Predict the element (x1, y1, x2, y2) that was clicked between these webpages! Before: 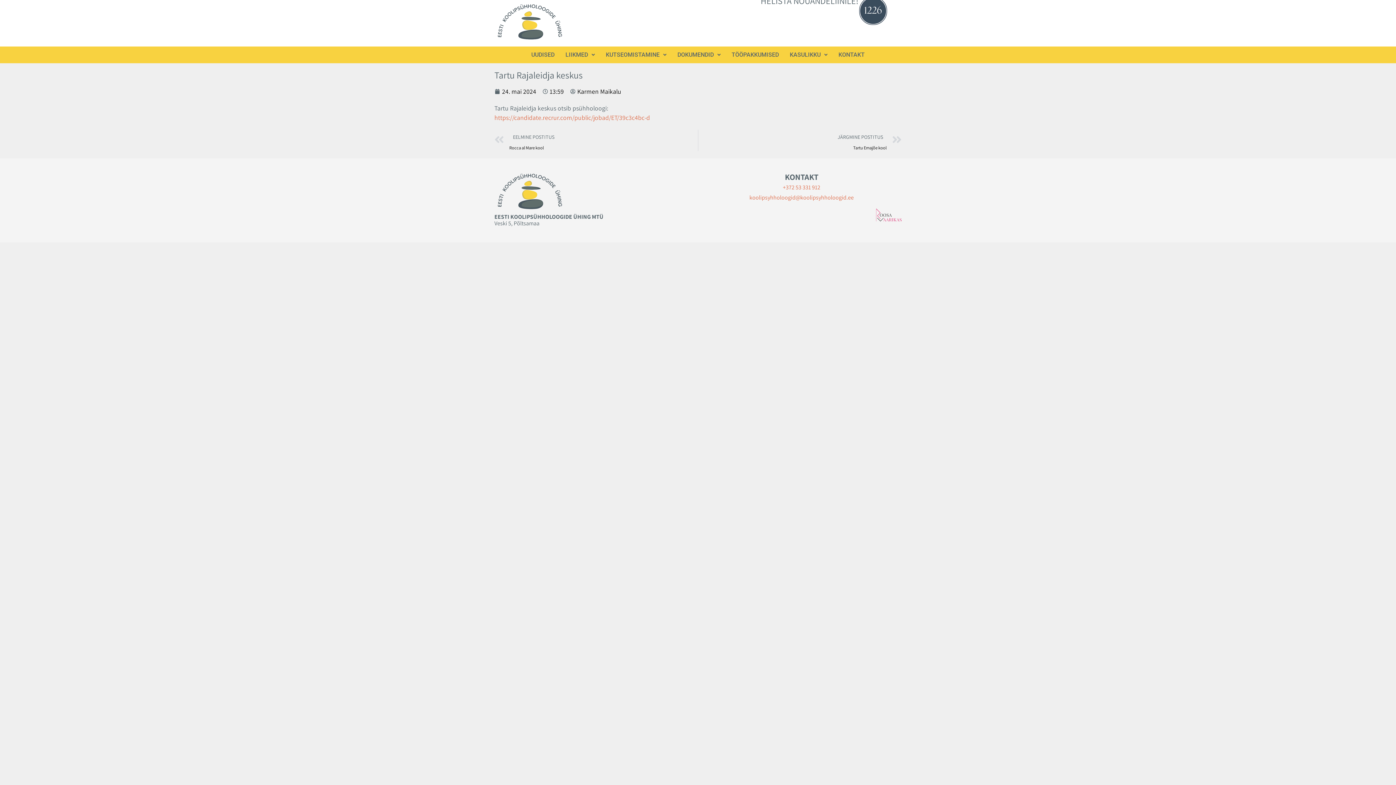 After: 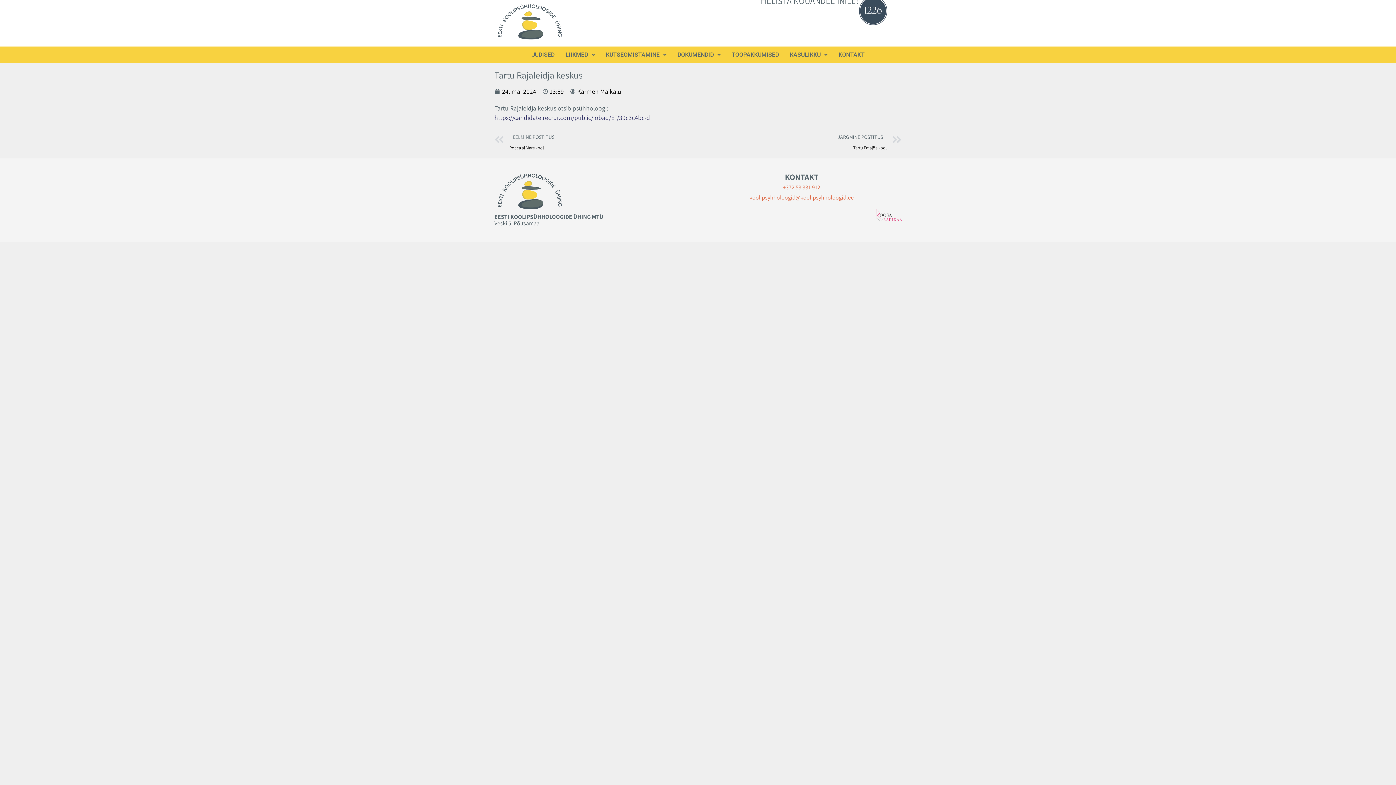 Action: label: https://candidate.recrur.com/public/jobad/ET/39c3c4bc-d bbox: (494, 113, 650, 121)